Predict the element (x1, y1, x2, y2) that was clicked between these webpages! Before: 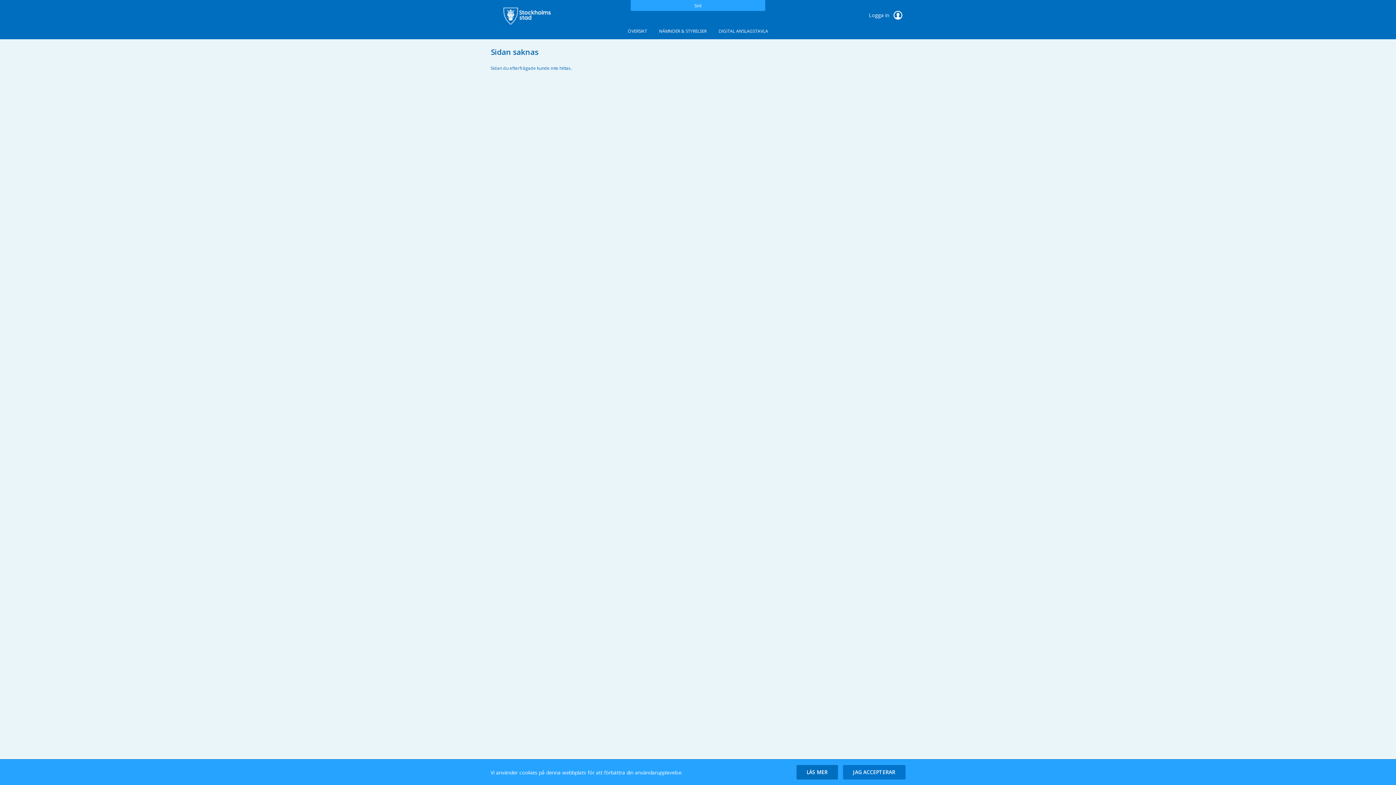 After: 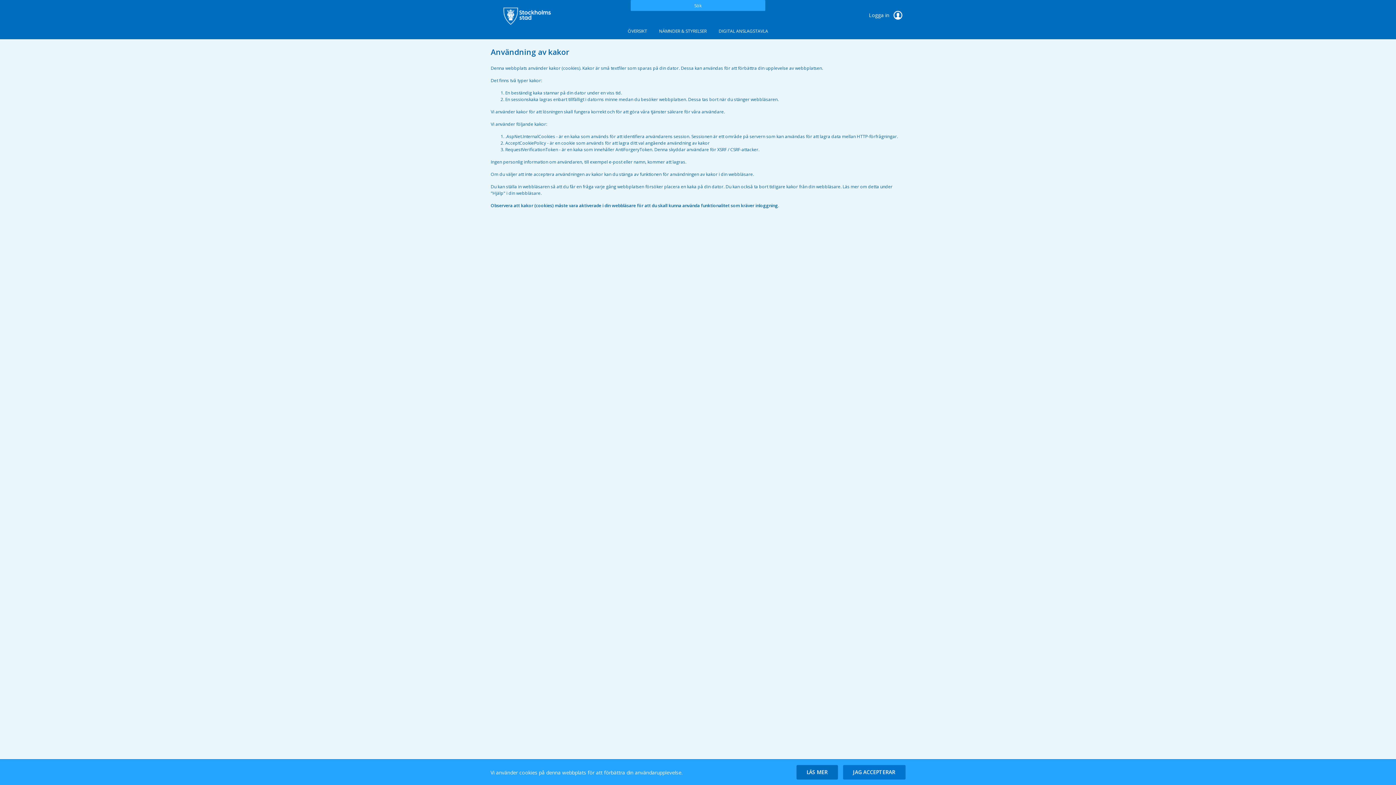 Action: bbox: (796, 765, 838, 780)